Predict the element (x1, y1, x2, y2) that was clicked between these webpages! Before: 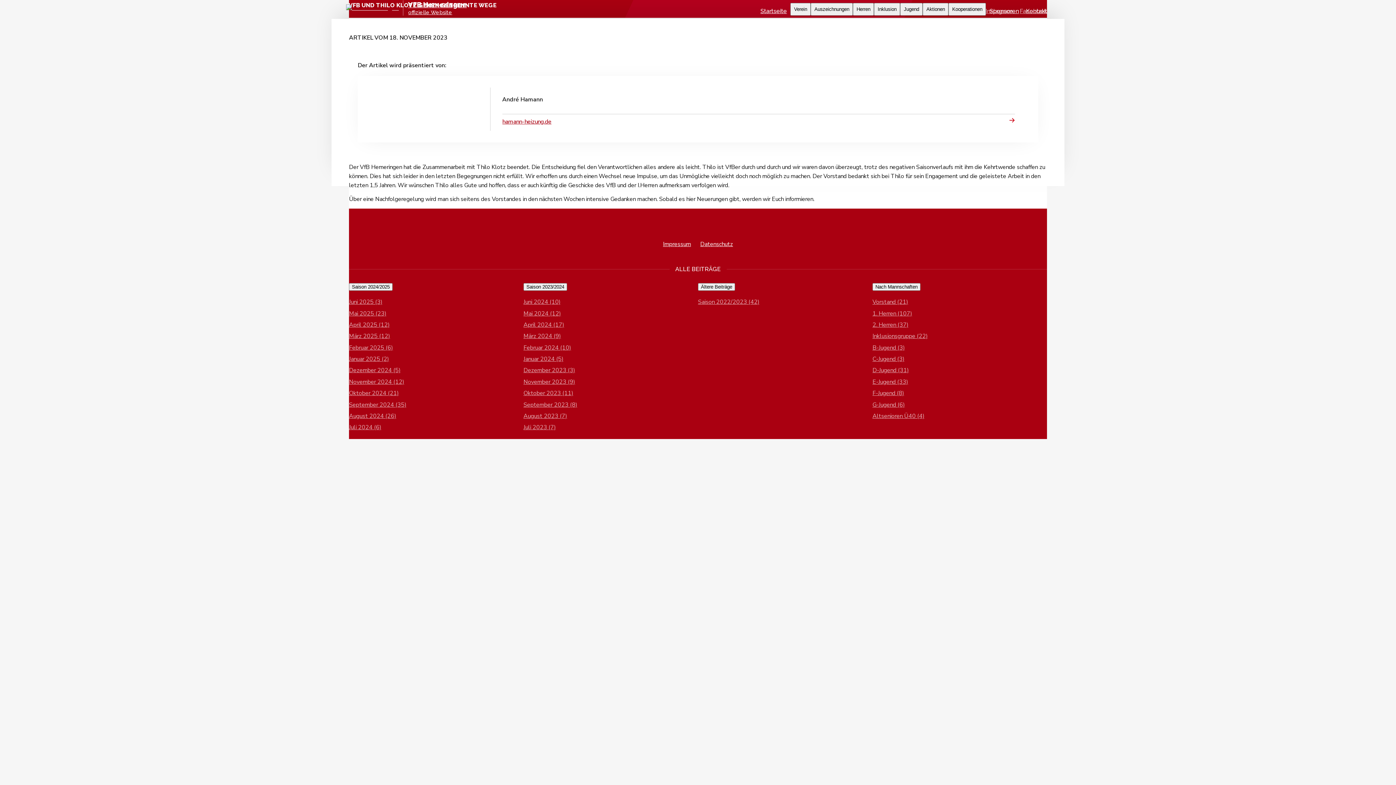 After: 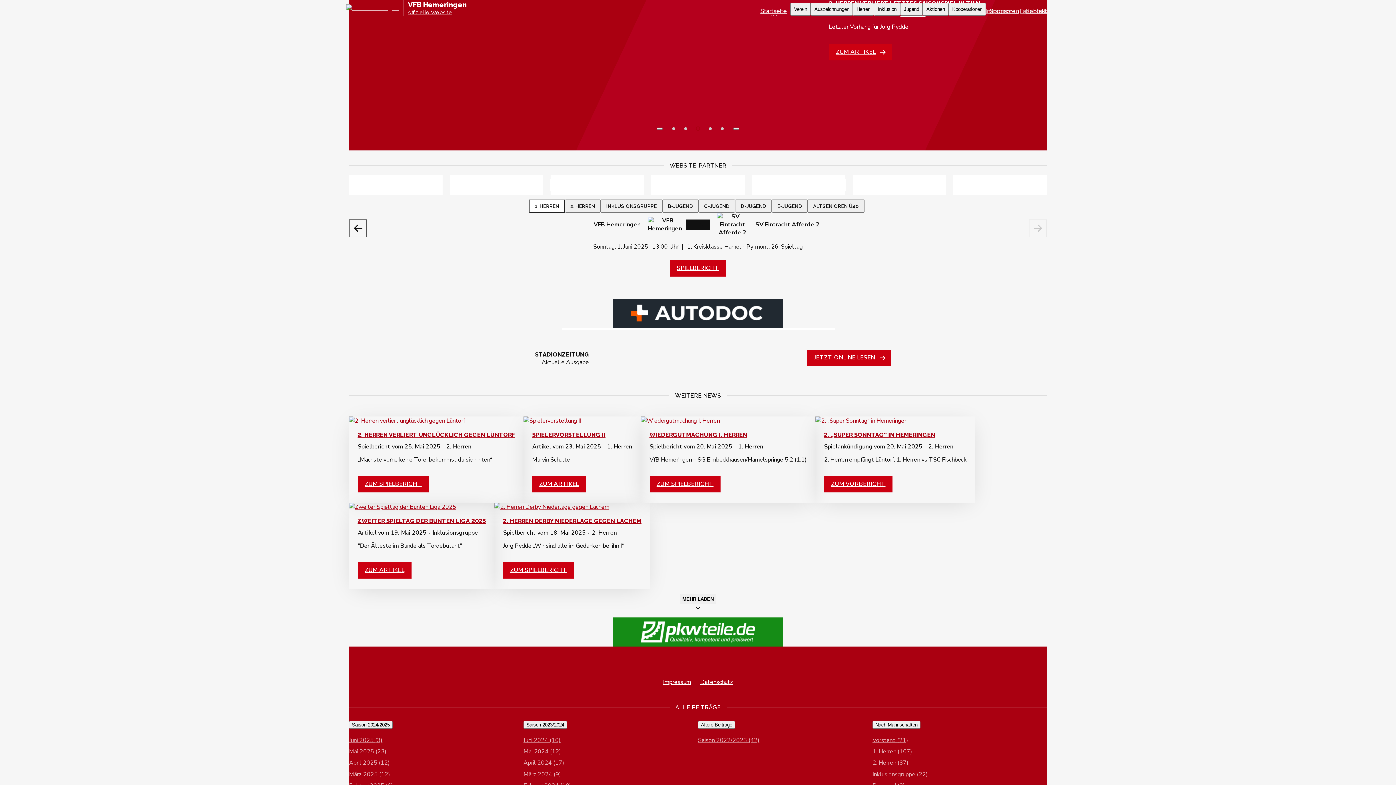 Action: bbox: (757, 2, 790, 18) label: Startseite